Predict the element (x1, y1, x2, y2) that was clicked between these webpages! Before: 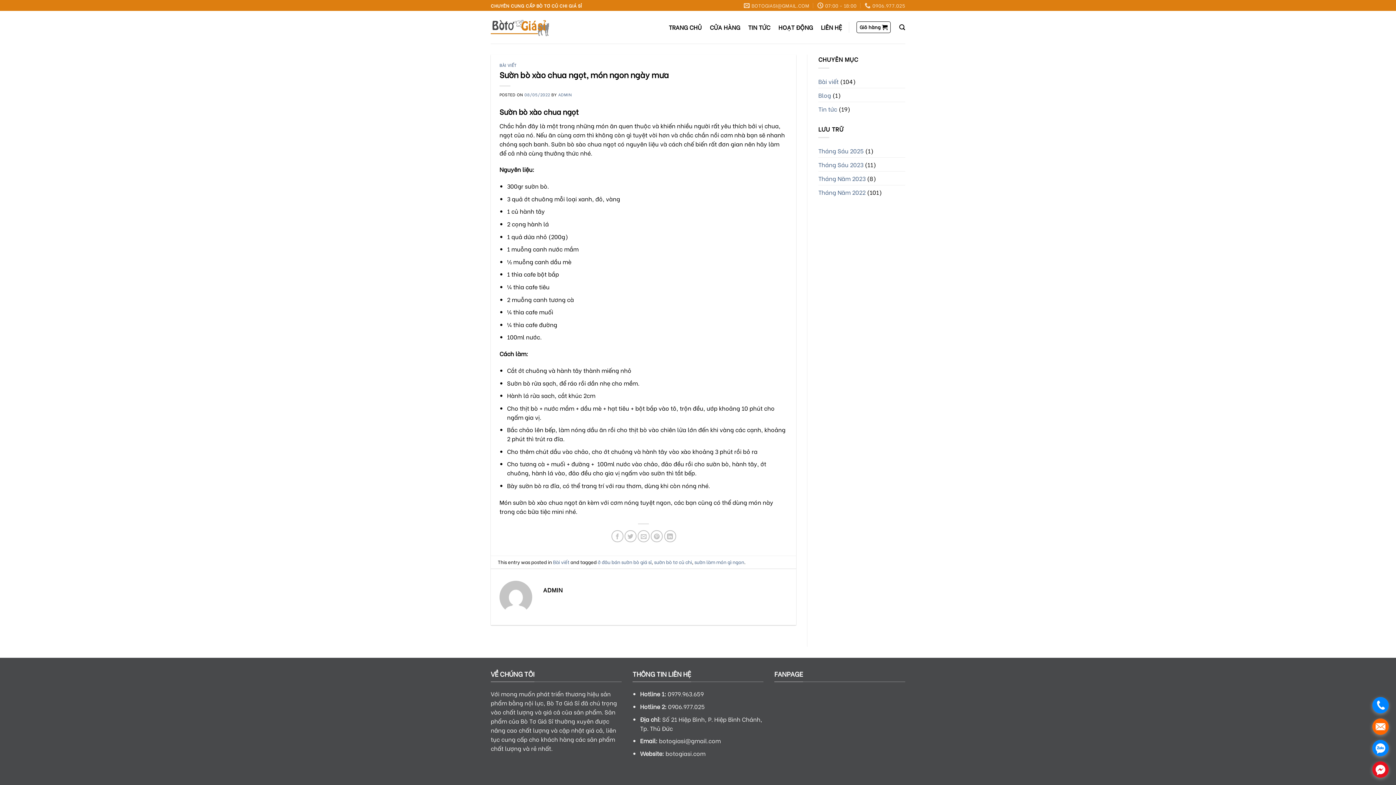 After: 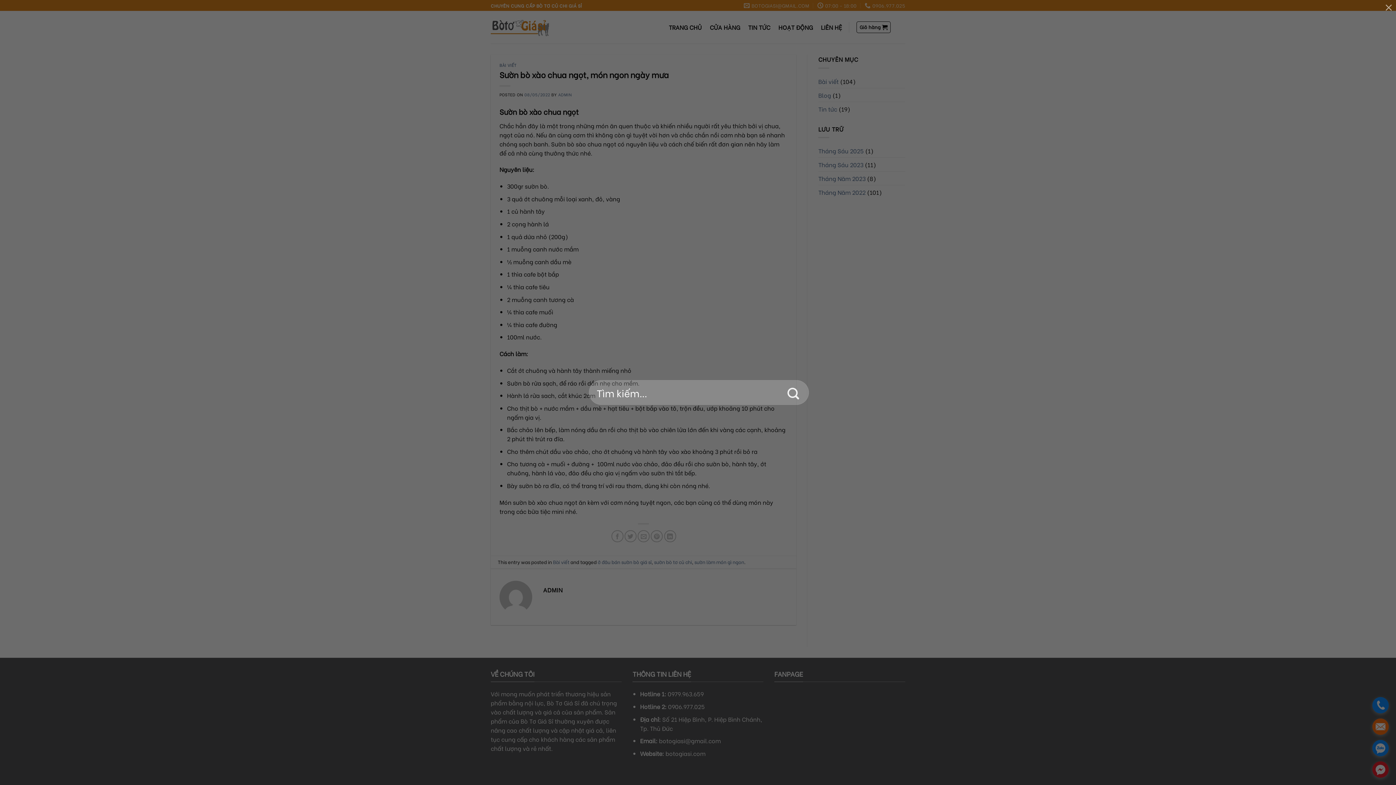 Action: bbox: (899, 20, 905, 34) label: Tìm kiếm